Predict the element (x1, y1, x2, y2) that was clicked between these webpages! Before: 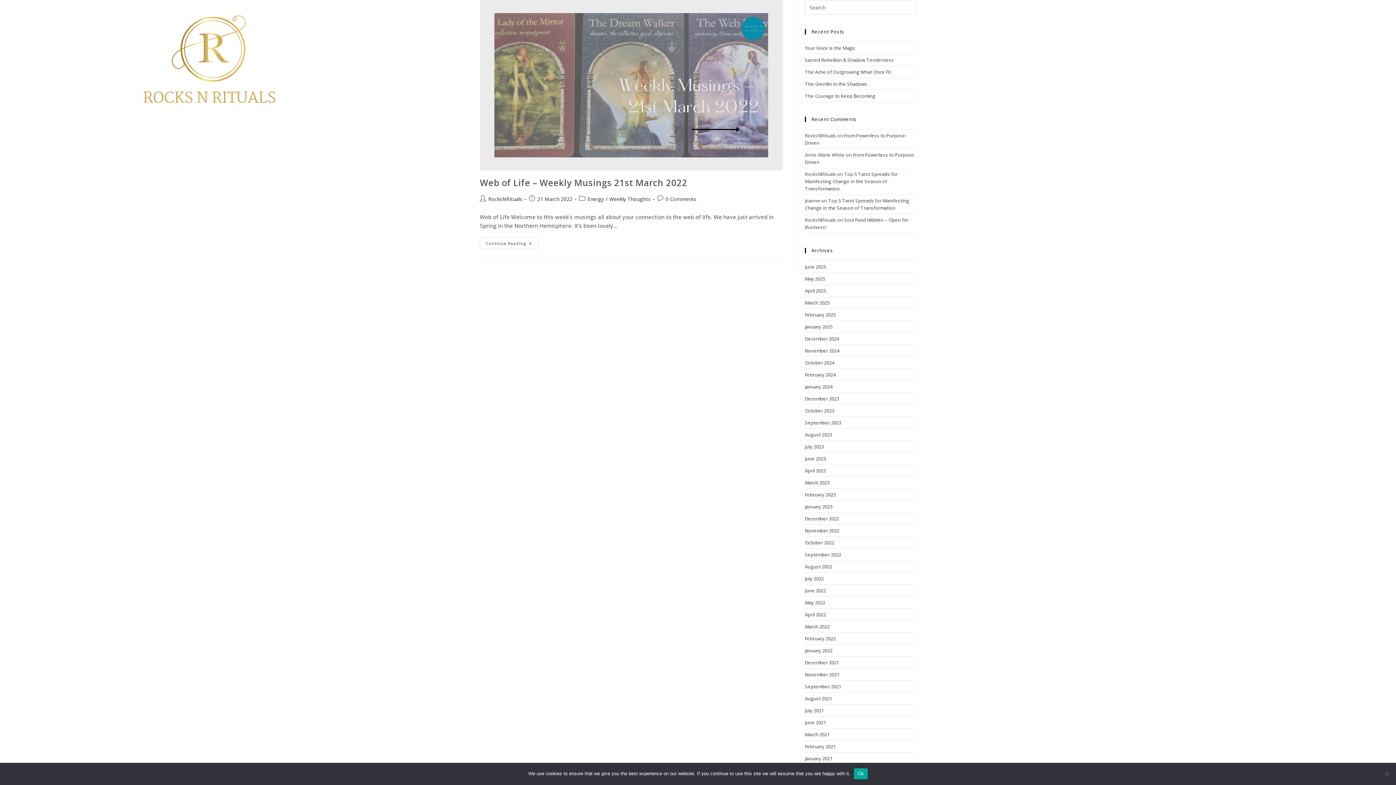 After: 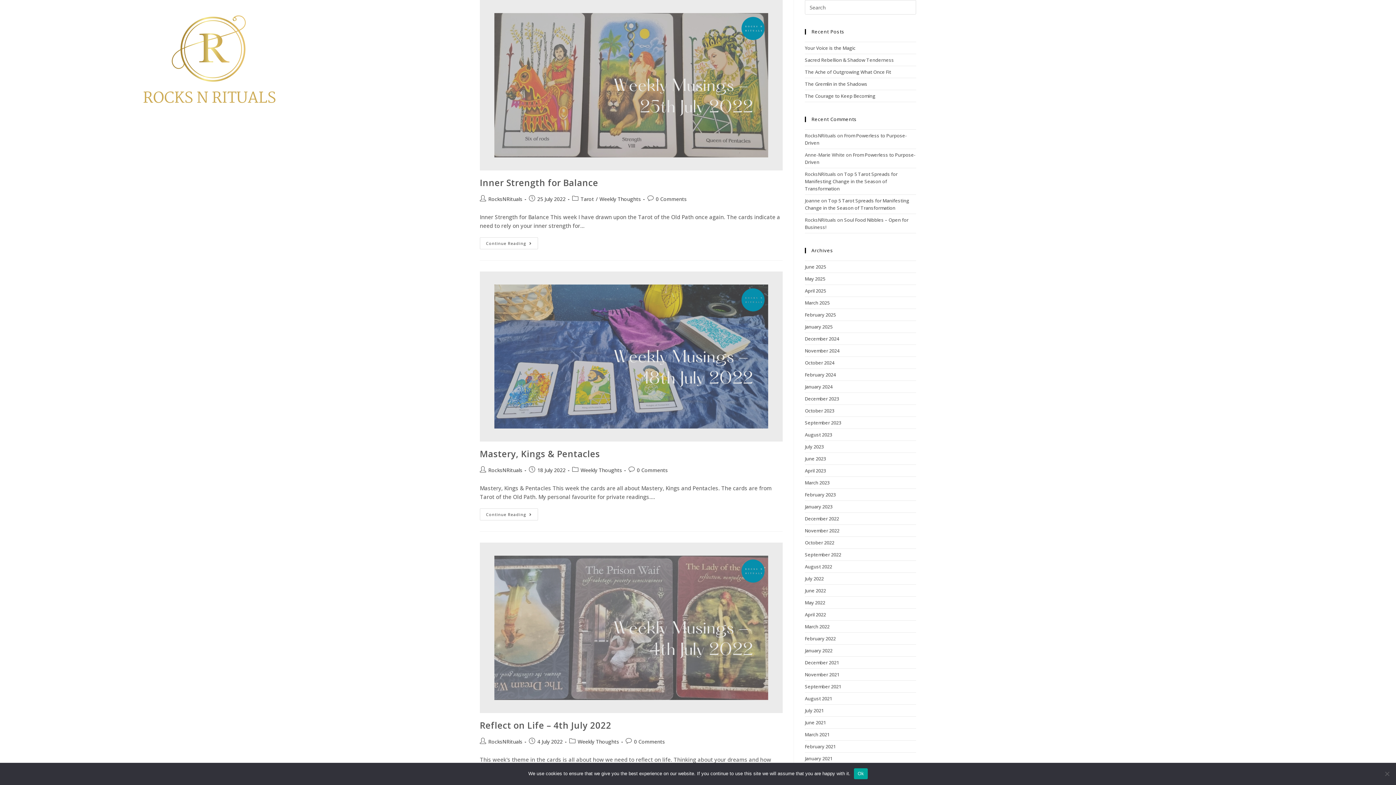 Action: bbox: (805, 575, 824, 582) label: July 2022